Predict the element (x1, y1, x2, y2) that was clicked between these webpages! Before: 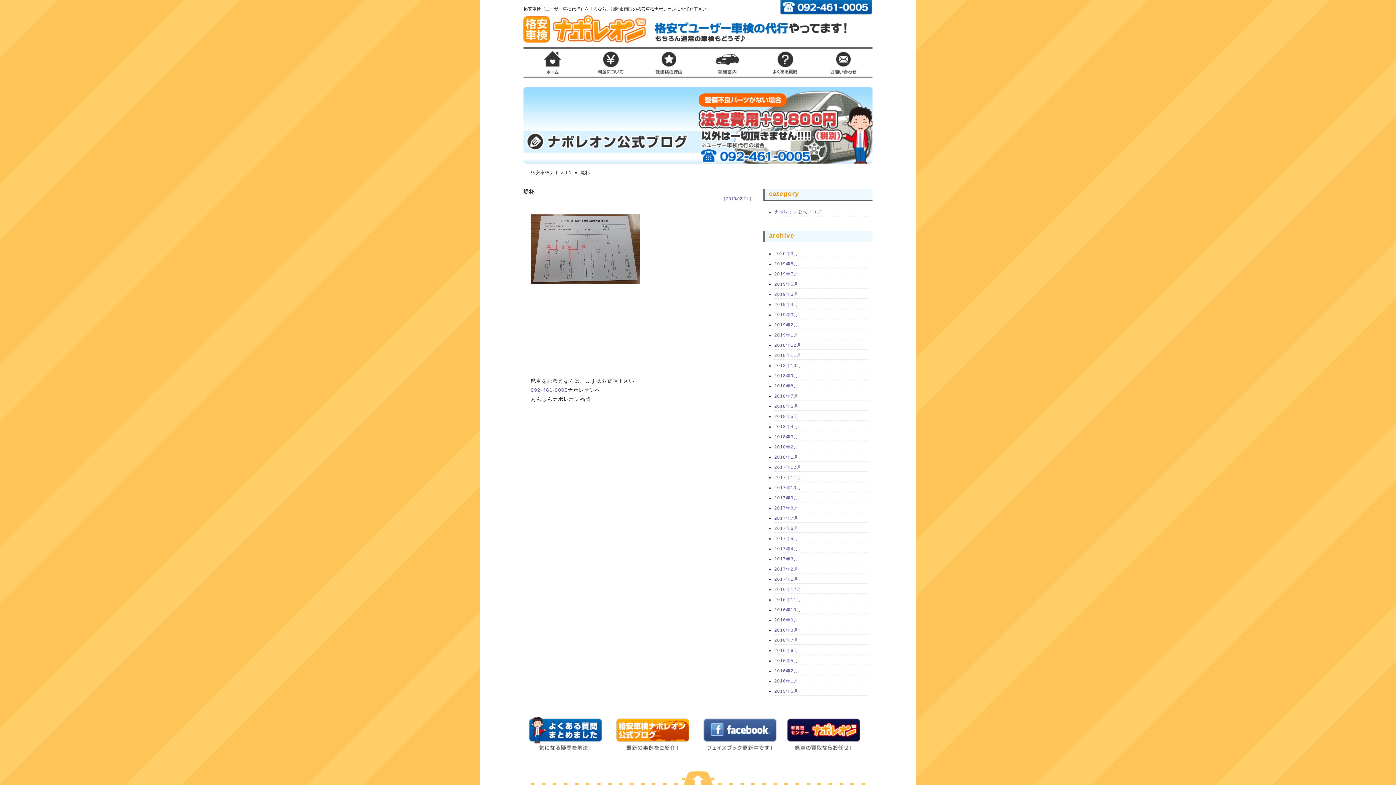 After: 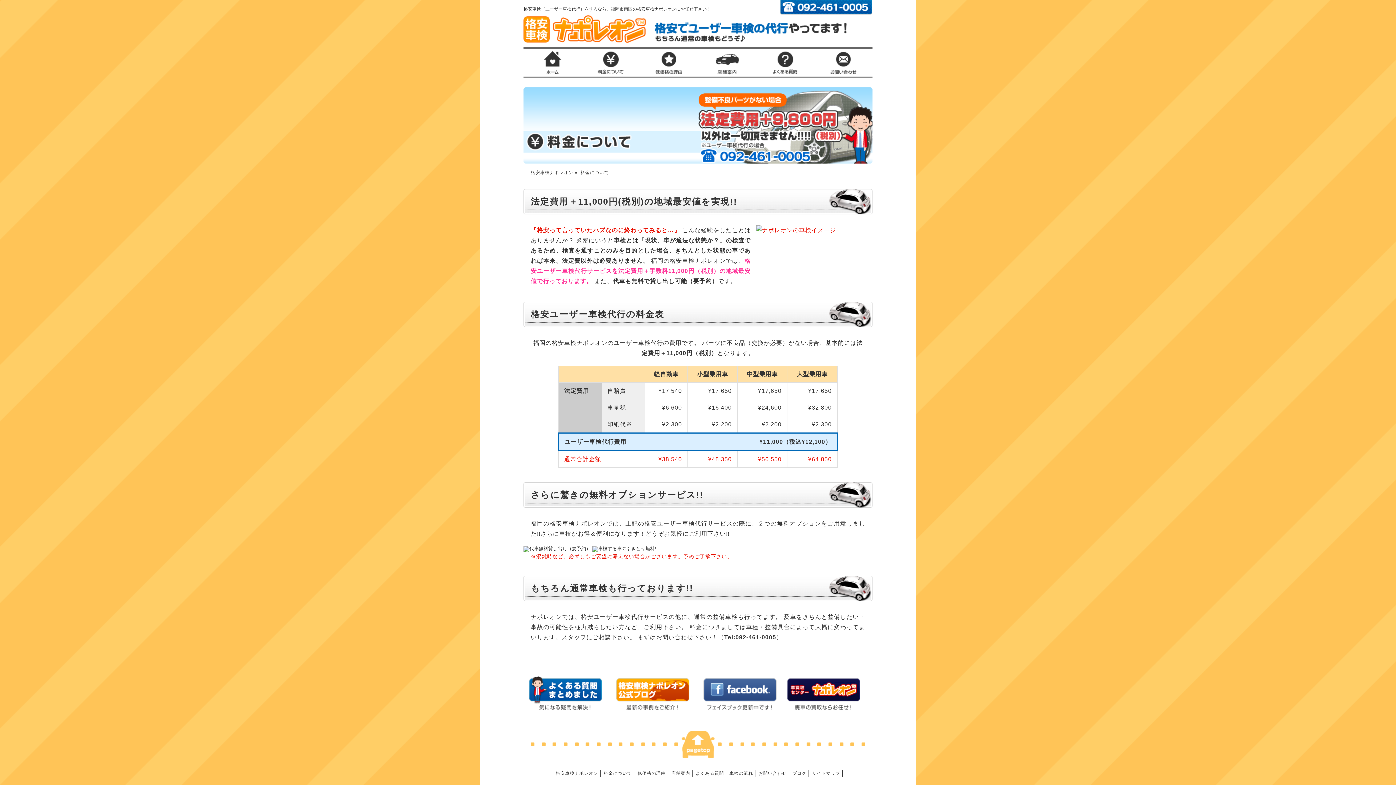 Action: label: 料金について bbox: (581, 47, 640, 80)